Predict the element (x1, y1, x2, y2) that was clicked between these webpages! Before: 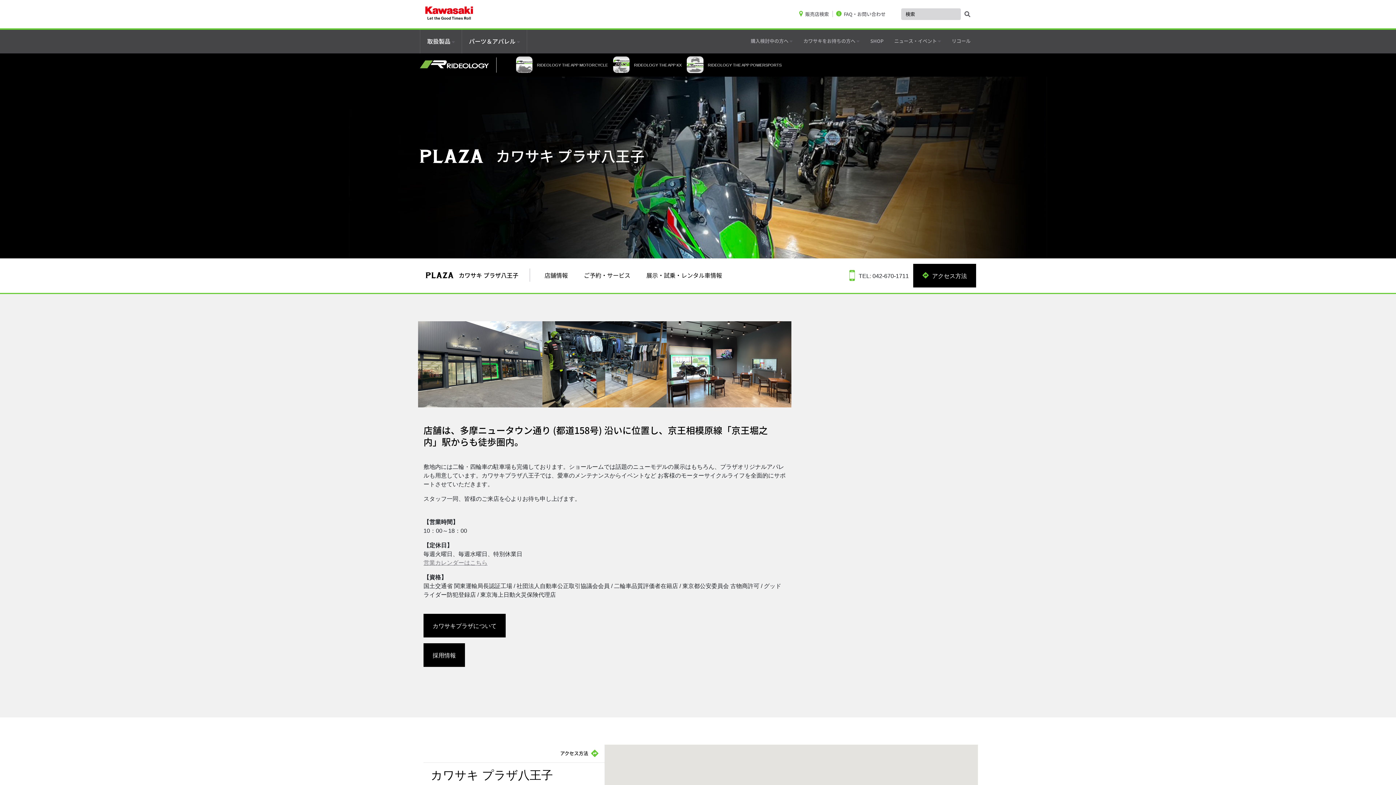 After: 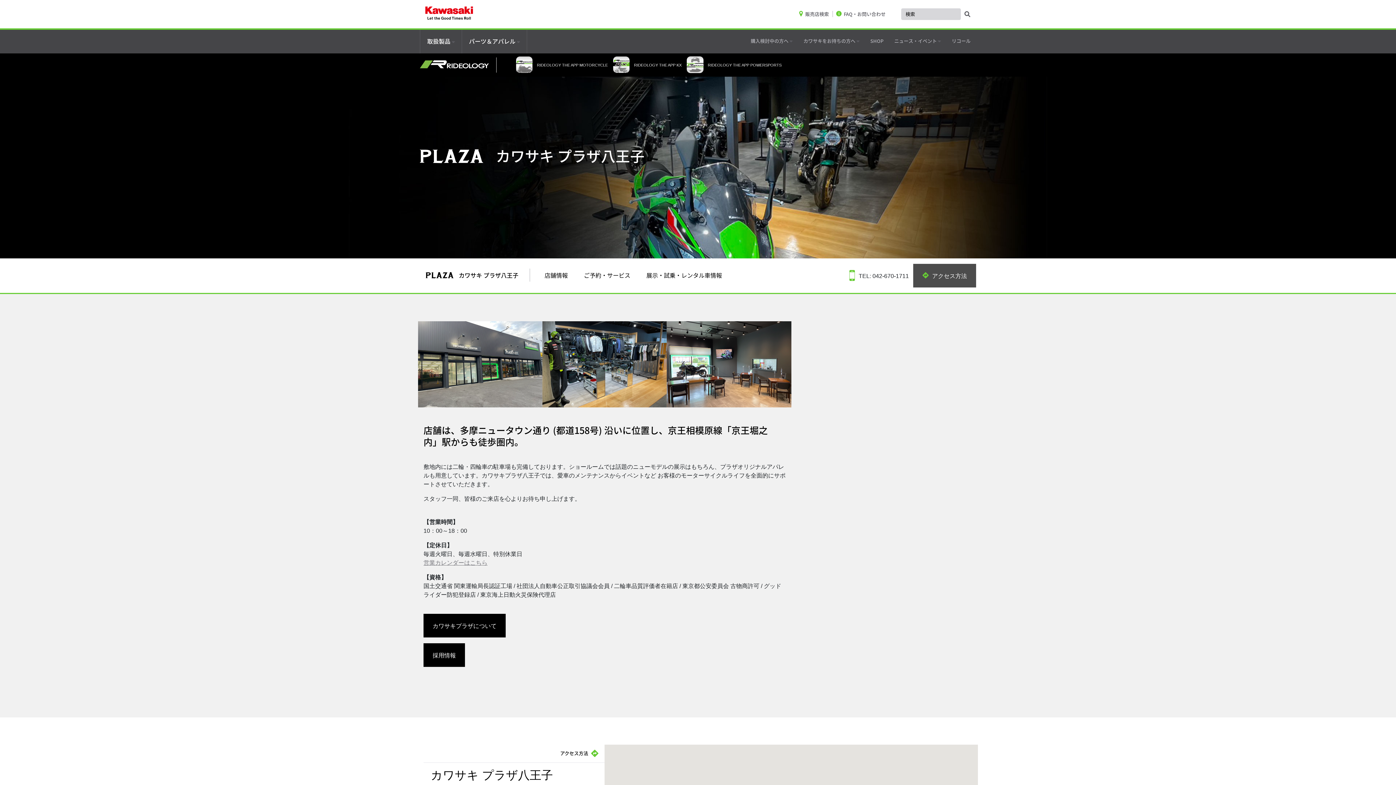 Action: bbox: (913, 263, 976, 287) label: アクセス方法. 新しいウィンドウで開きます。